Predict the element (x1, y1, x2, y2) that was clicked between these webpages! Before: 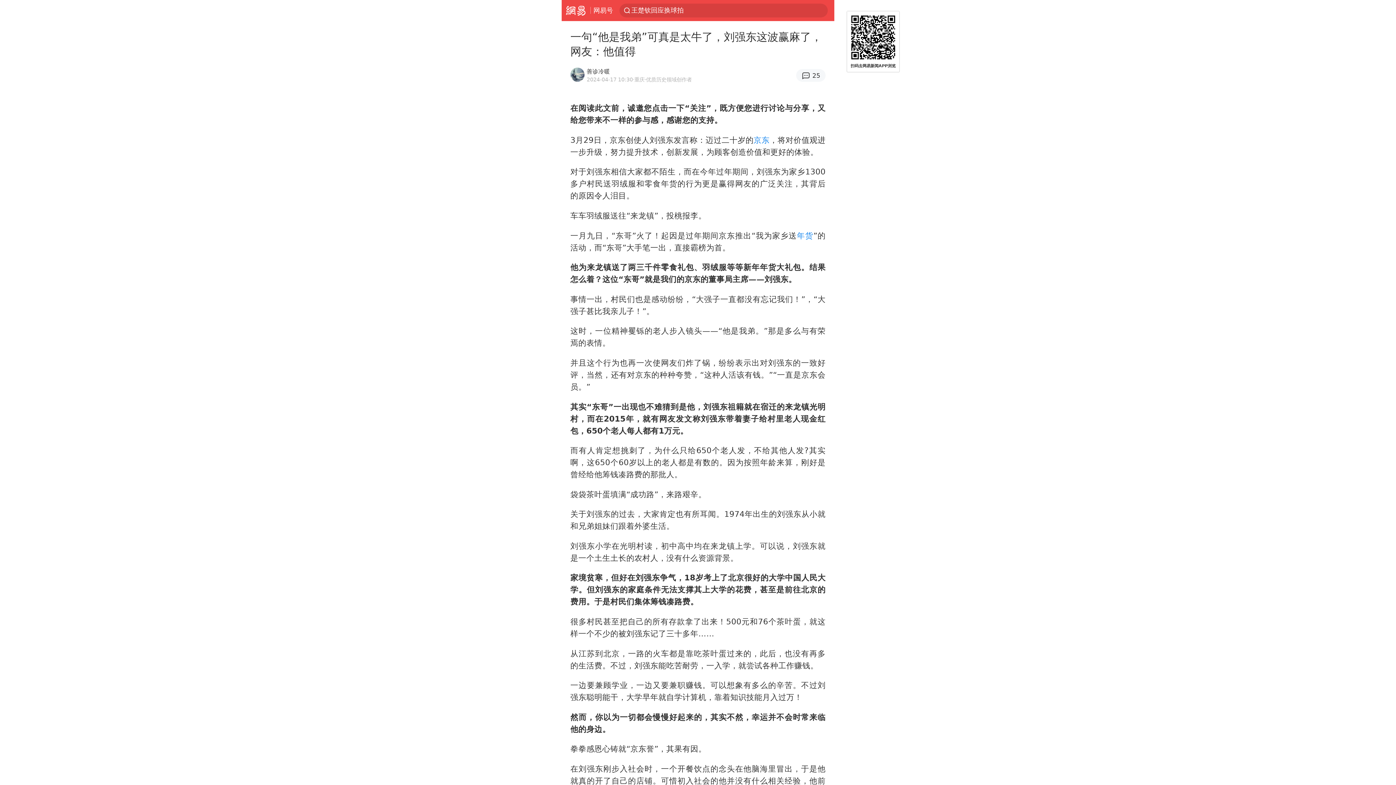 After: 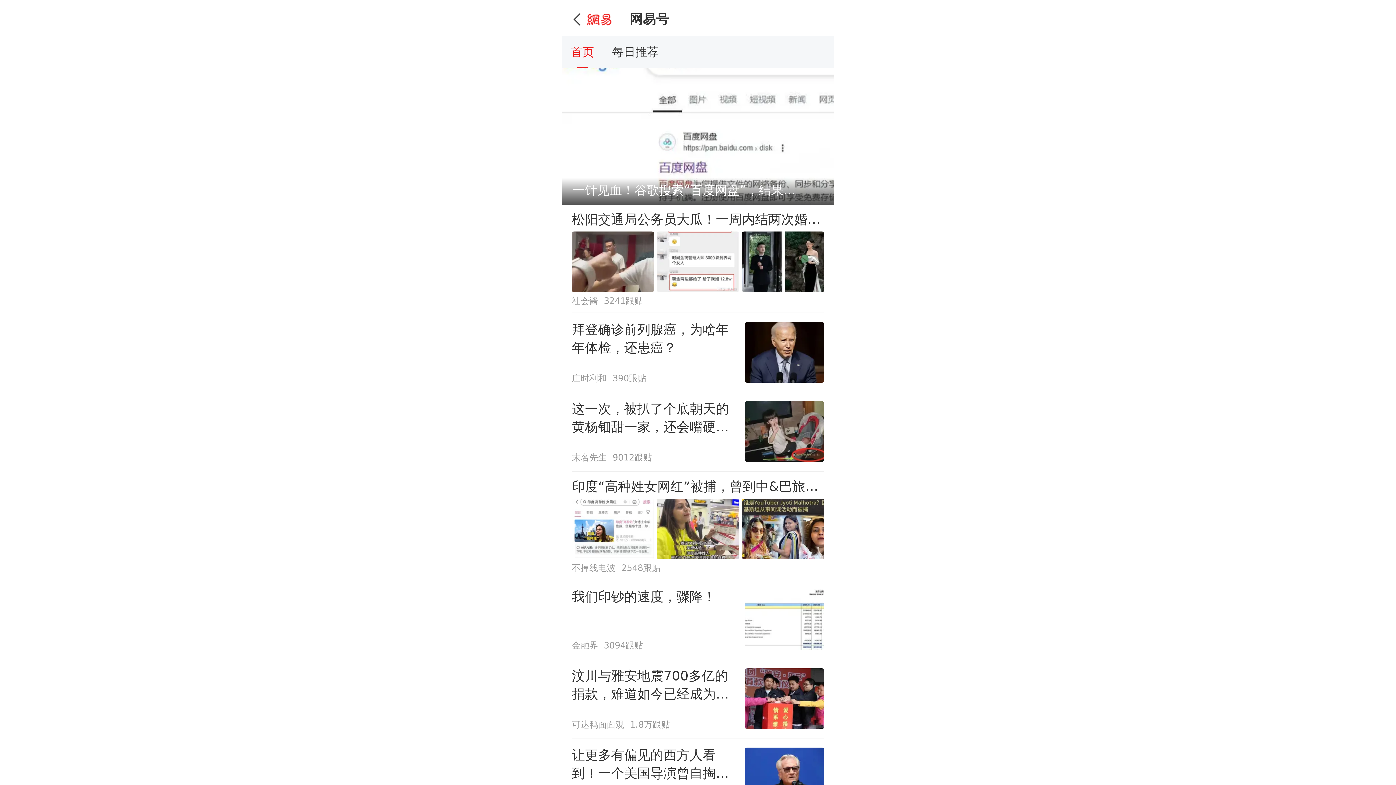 Action: bbox: (593, 0, 613, 20) label: 网易号